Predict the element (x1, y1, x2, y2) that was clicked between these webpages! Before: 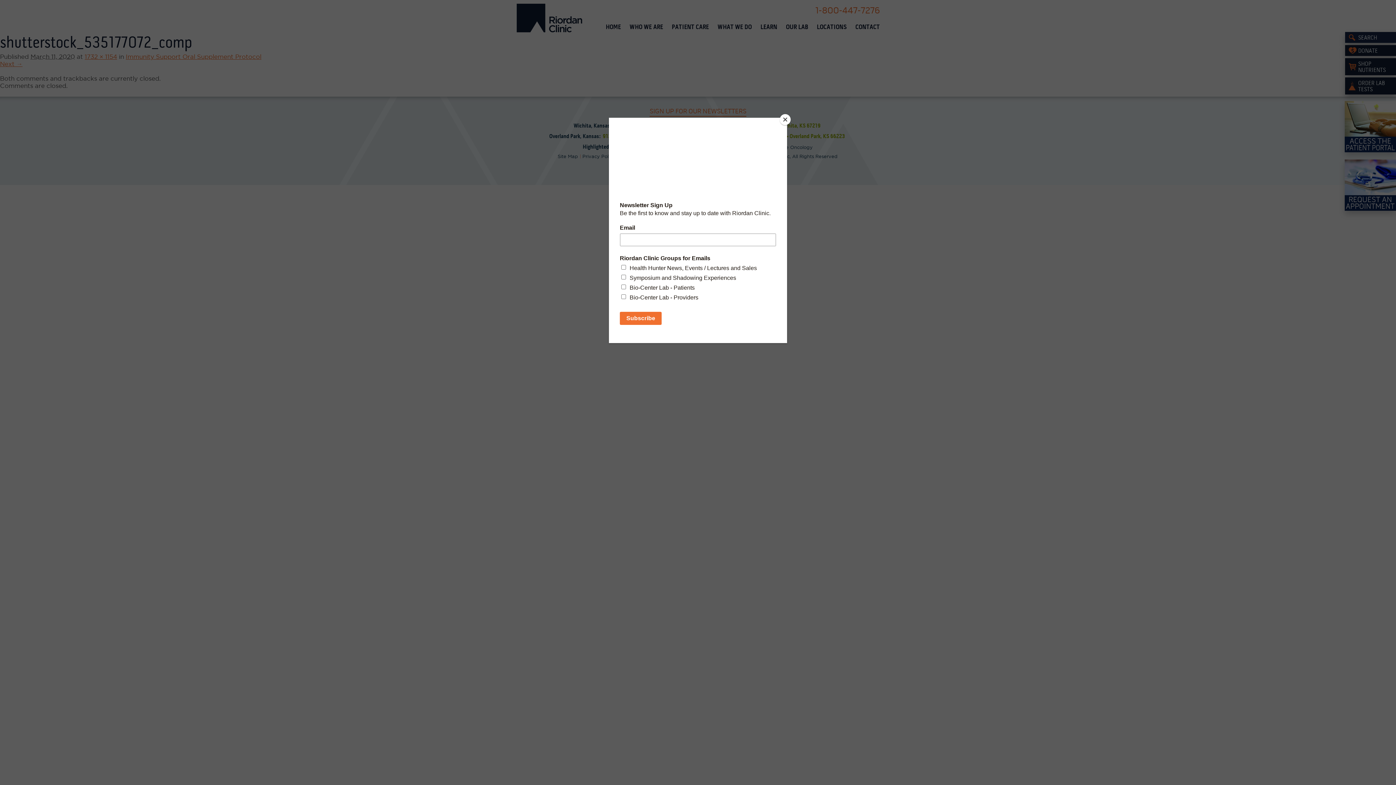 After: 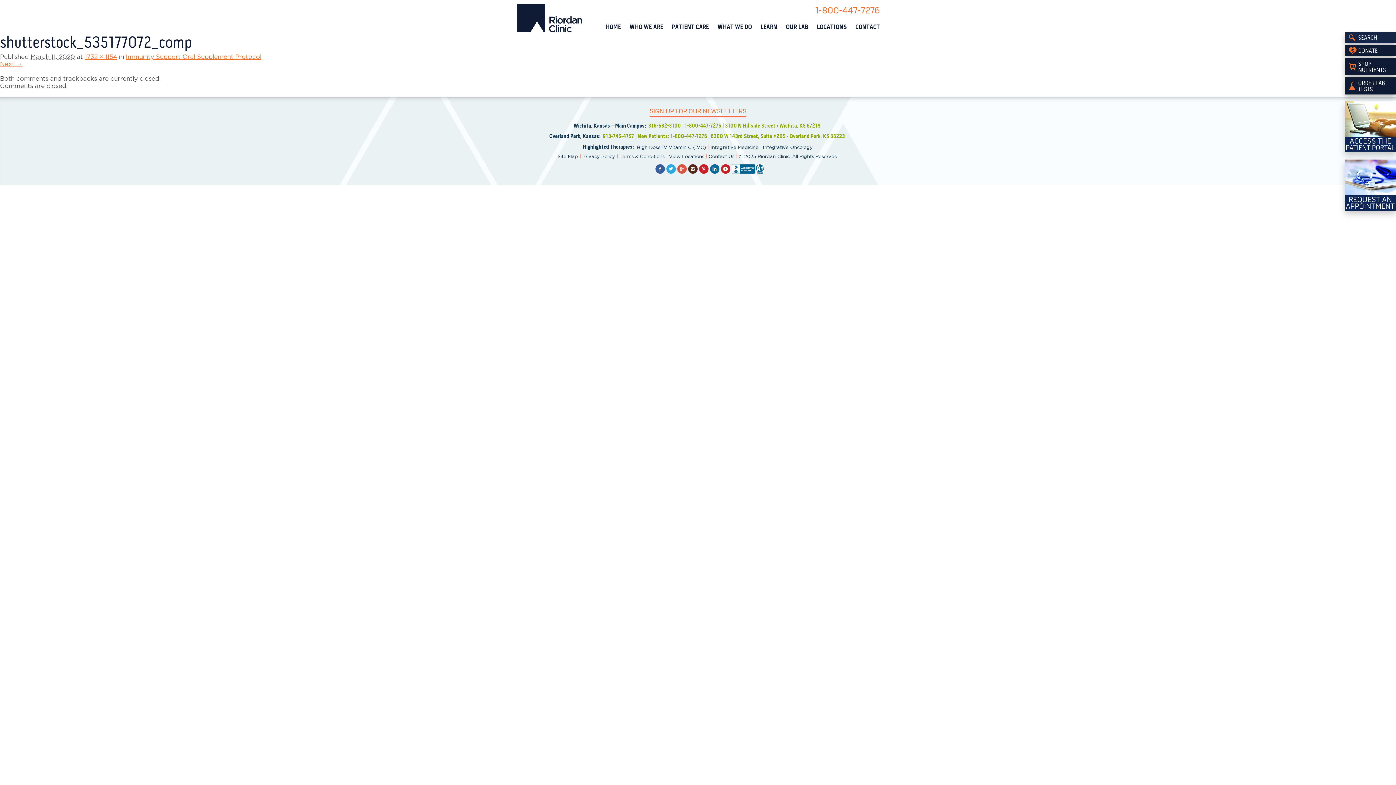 Action: label: Close bbox: (780, 114, 790, 125)